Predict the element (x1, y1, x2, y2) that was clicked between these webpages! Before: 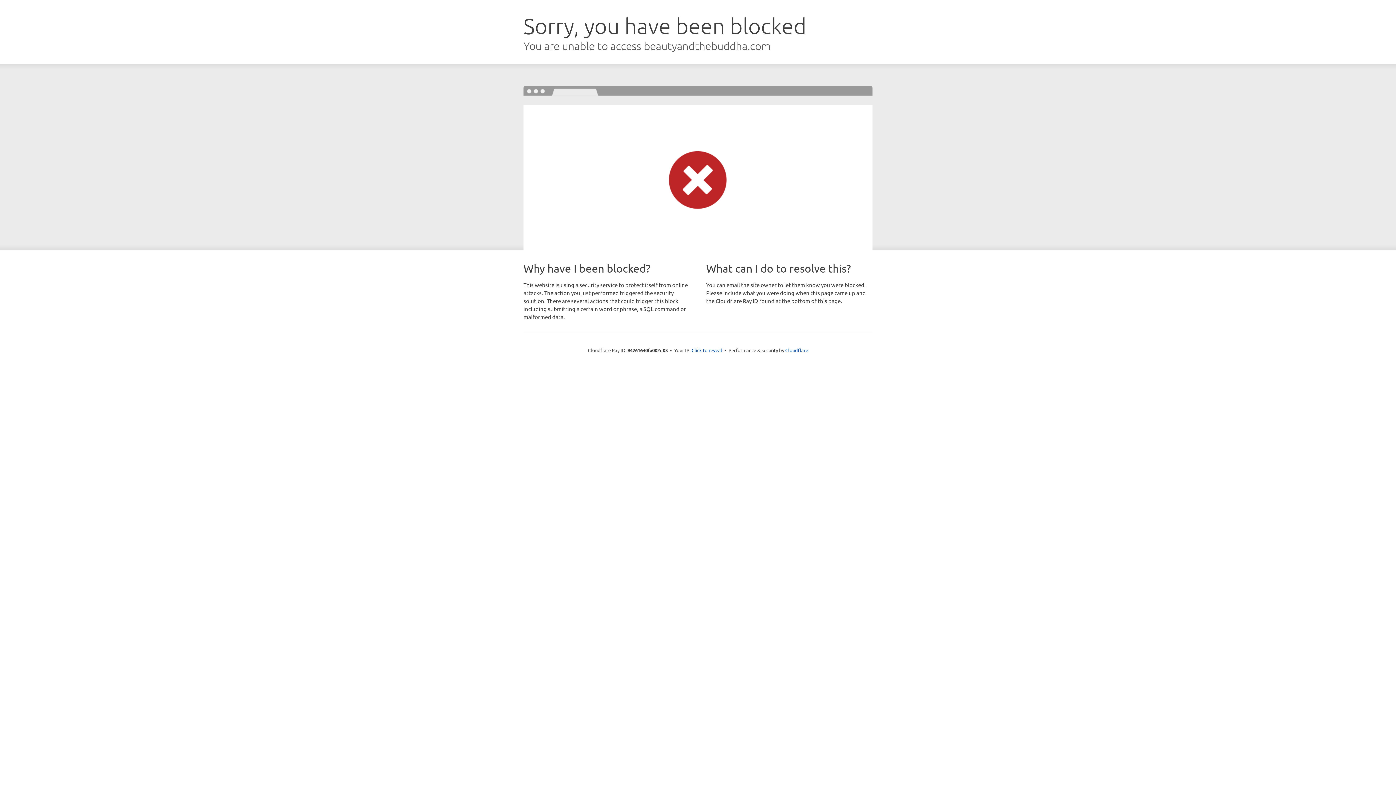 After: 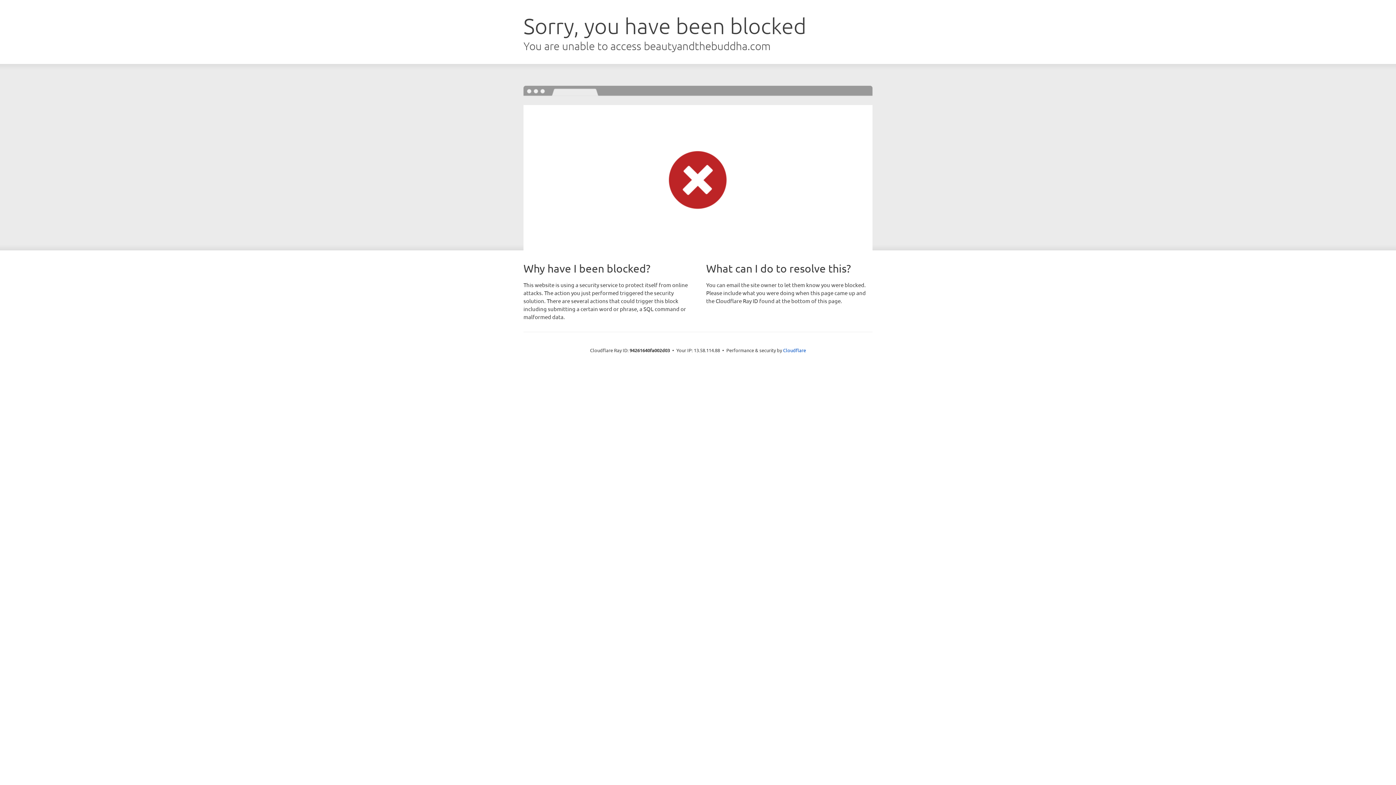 Action: bbox: (691, 346, 722, 353) label: Click to reveal